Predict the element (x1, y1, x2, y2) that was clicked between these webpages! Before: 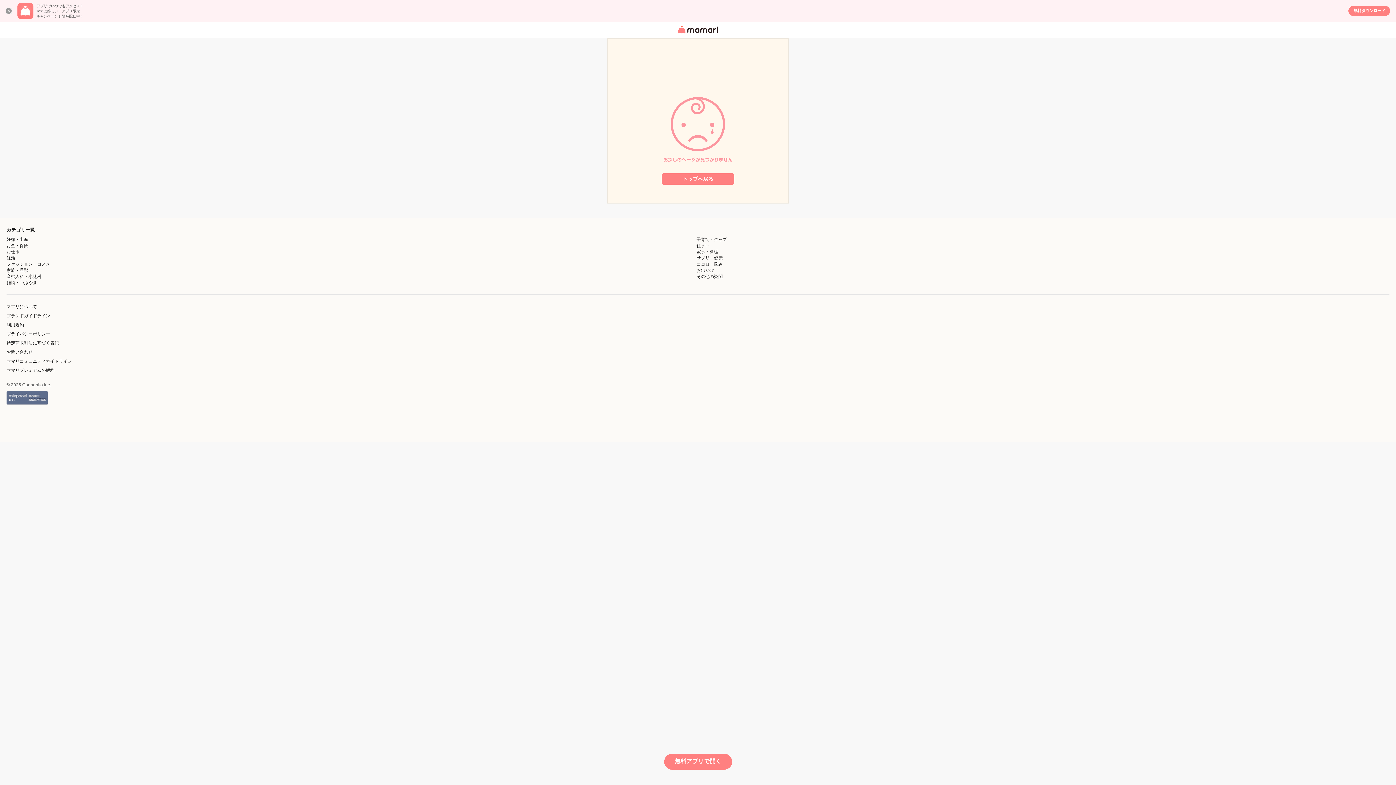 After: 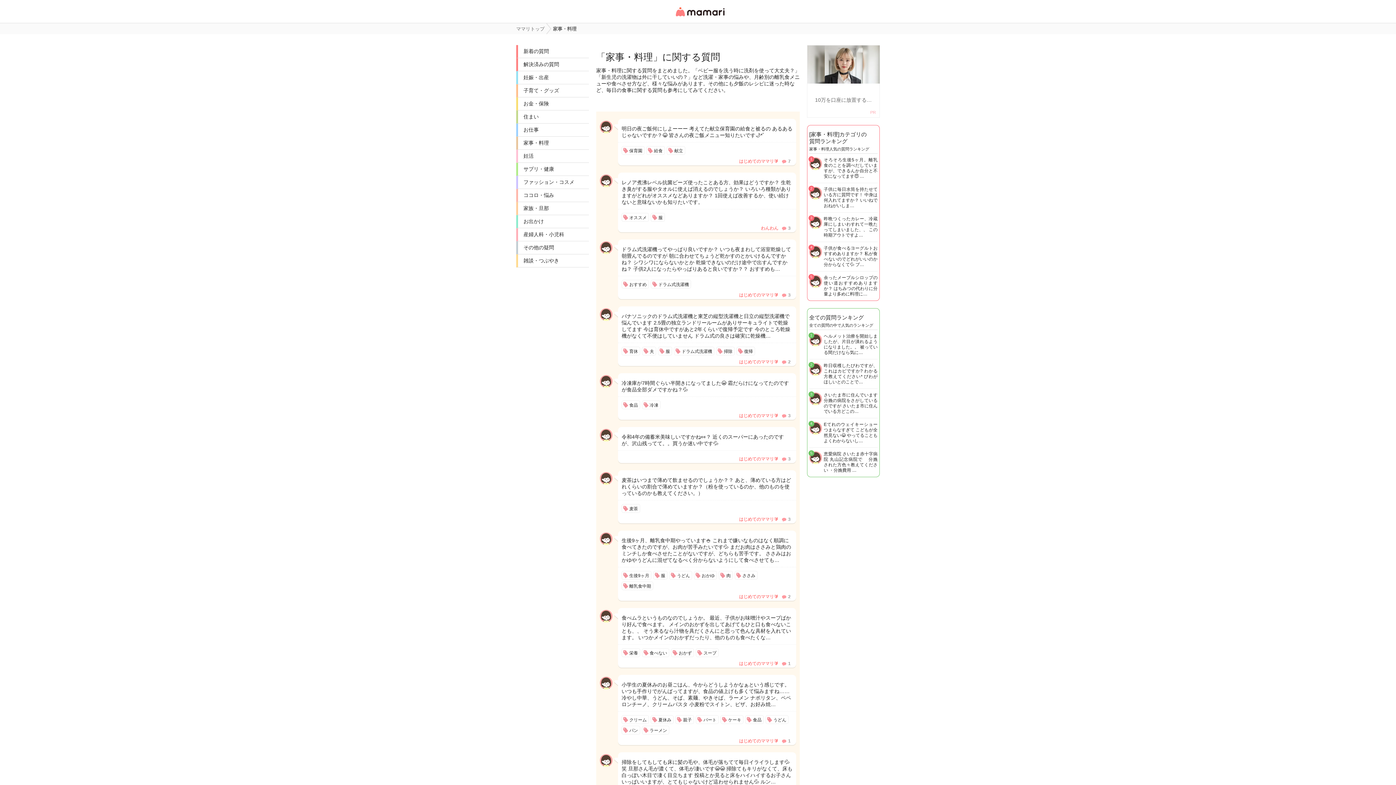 Action: bbox: (696, 249, 718, 254) label: 家事・料理